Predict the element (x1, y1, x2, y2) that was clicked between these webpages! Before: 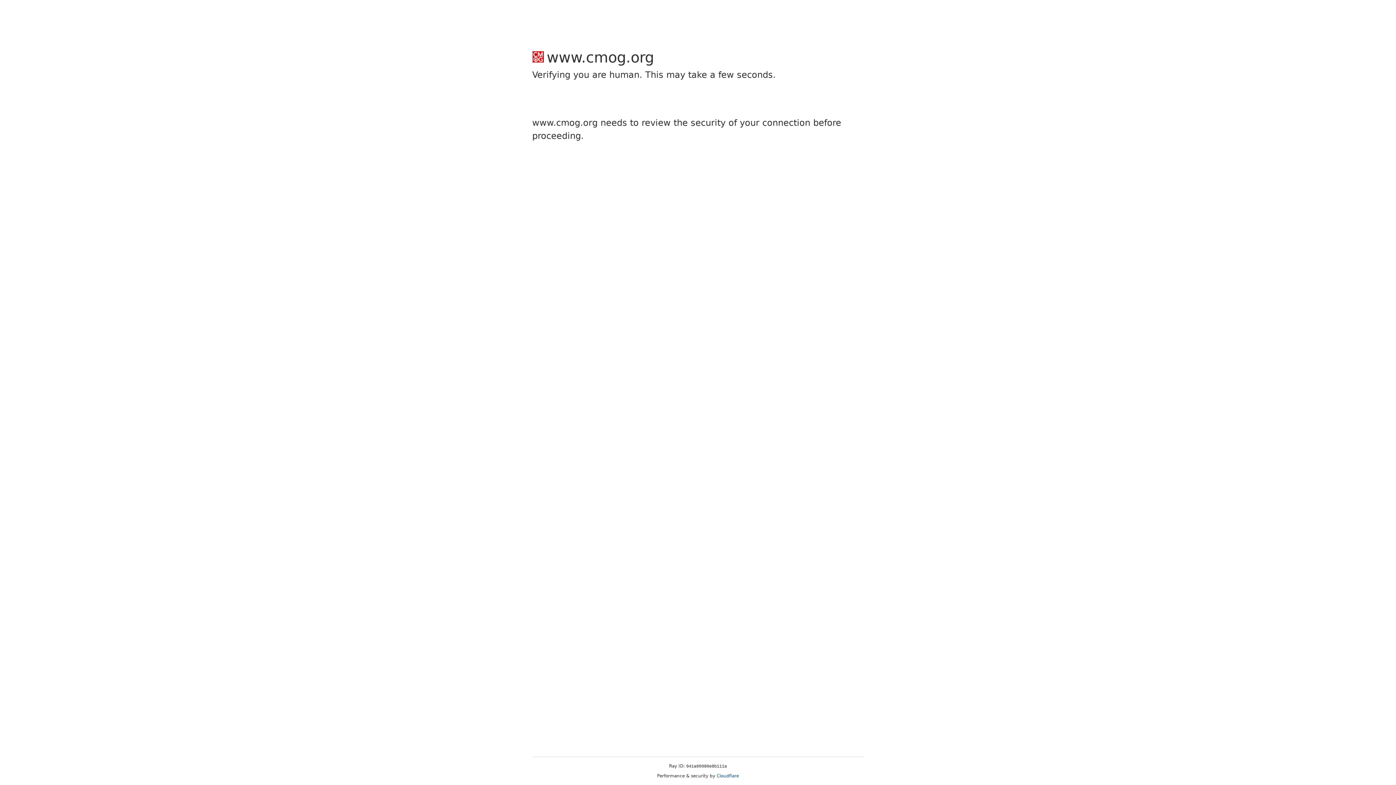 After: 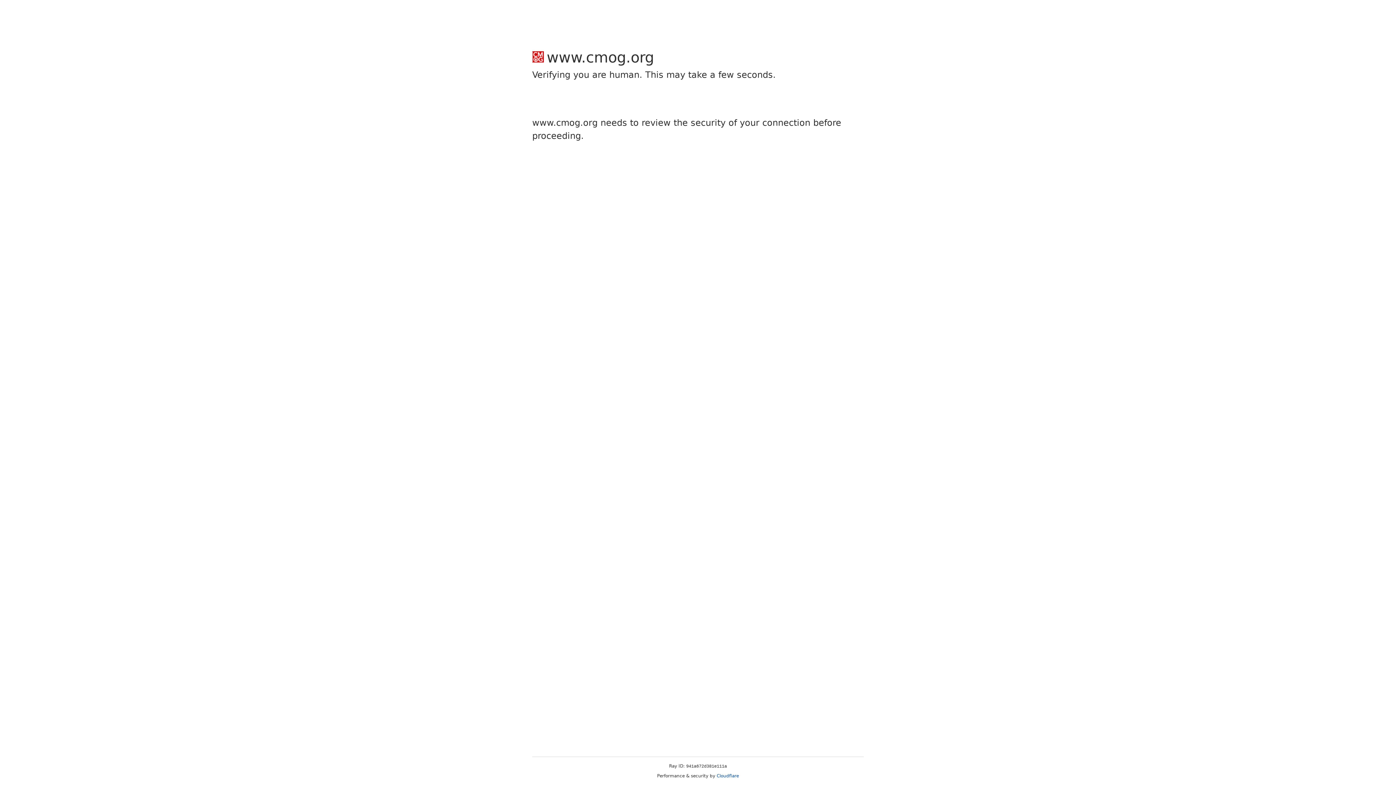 Action: bbox: (716, 773, 739, 778) label: Cloudflare